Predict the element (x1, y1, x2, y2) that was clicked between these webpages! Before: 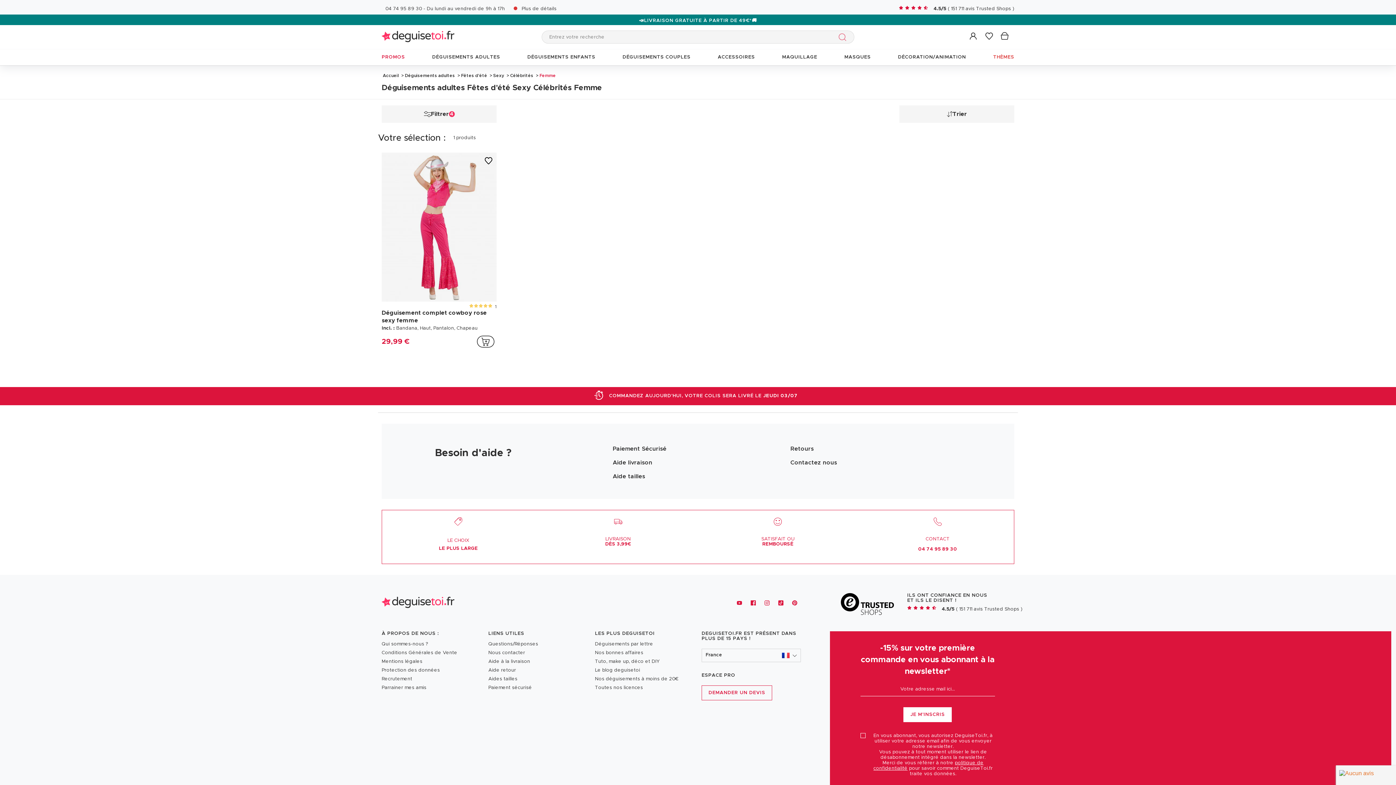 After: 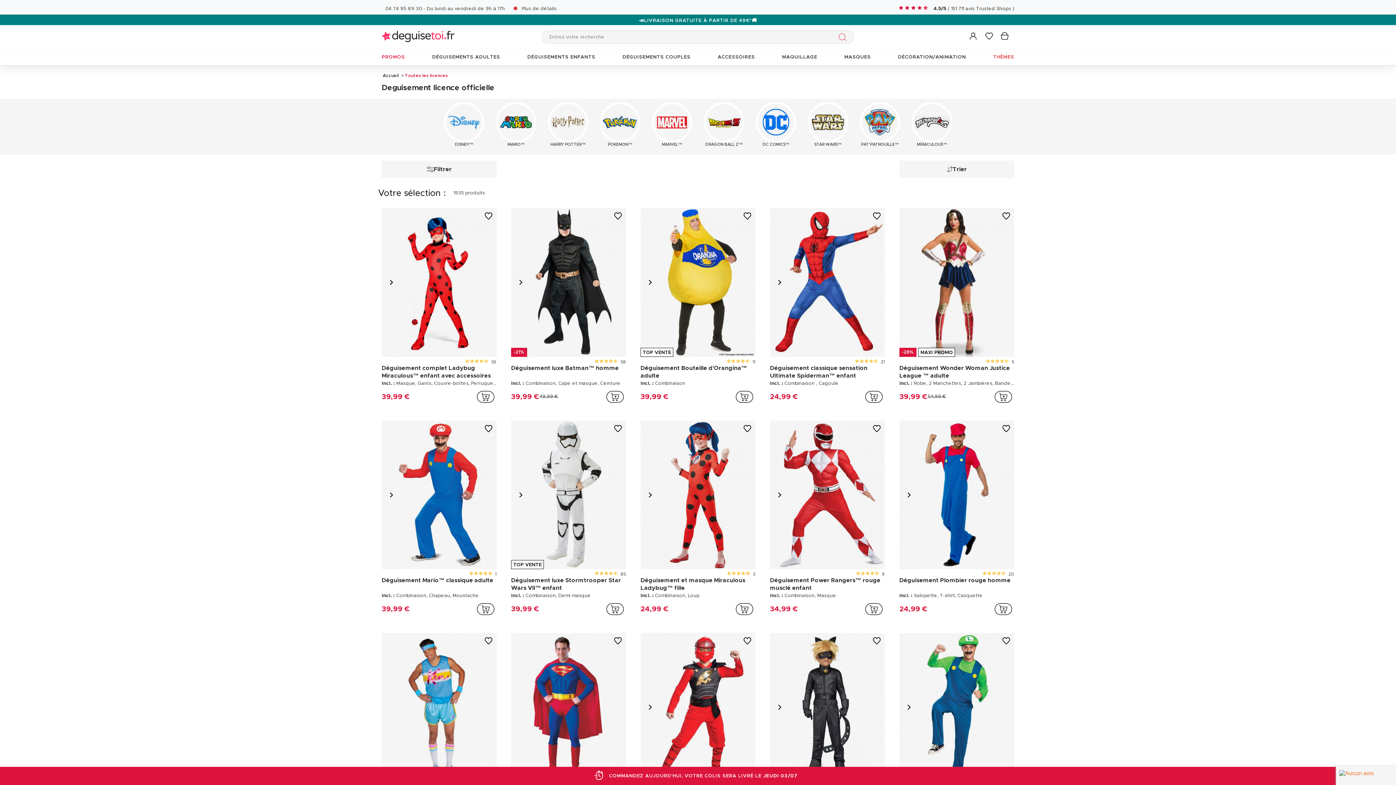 Action: bbox: (595, 683, 694, 692) label: Toutes nos licences